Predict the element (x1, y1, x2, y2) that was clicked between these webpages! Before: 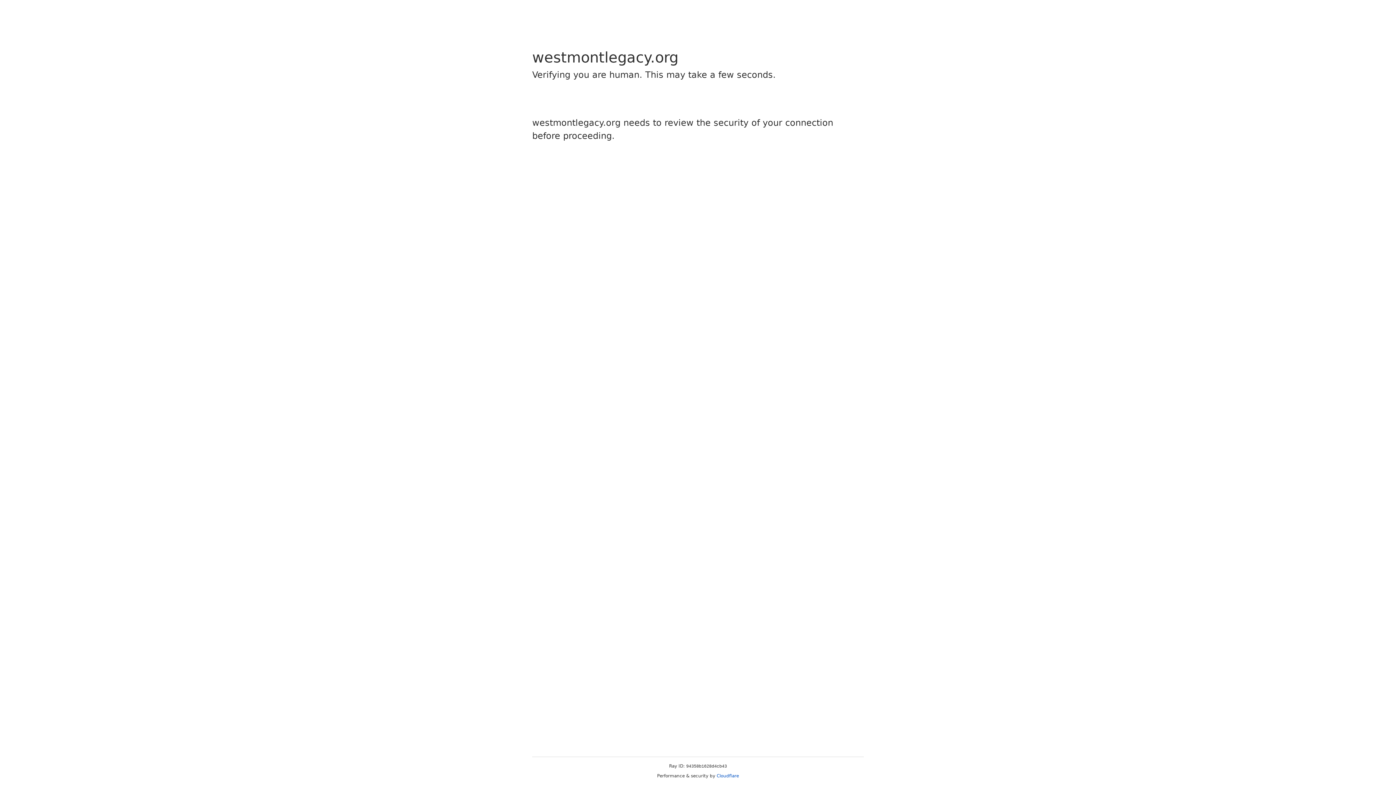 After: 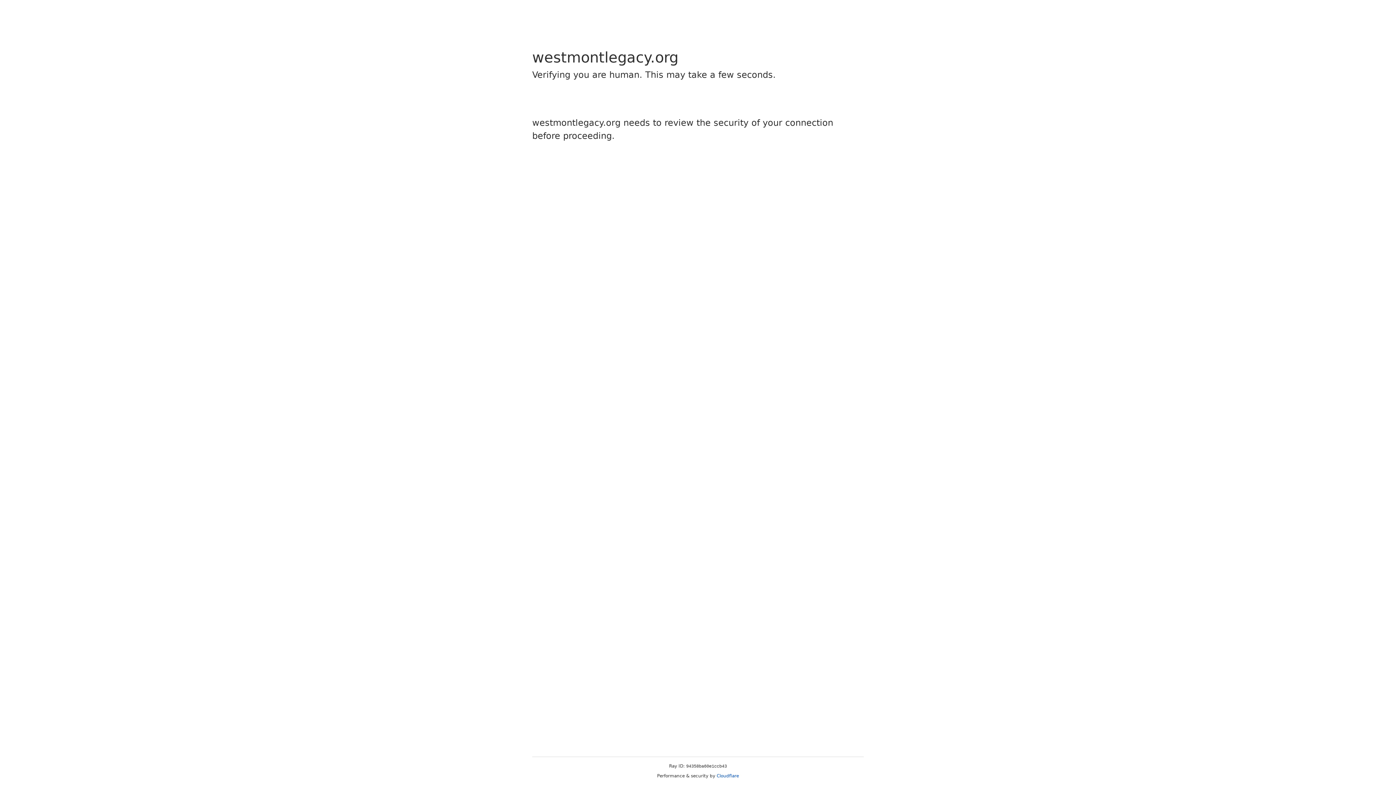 Action: label: Cloudflare bbox: (716, 773, 739, 778)